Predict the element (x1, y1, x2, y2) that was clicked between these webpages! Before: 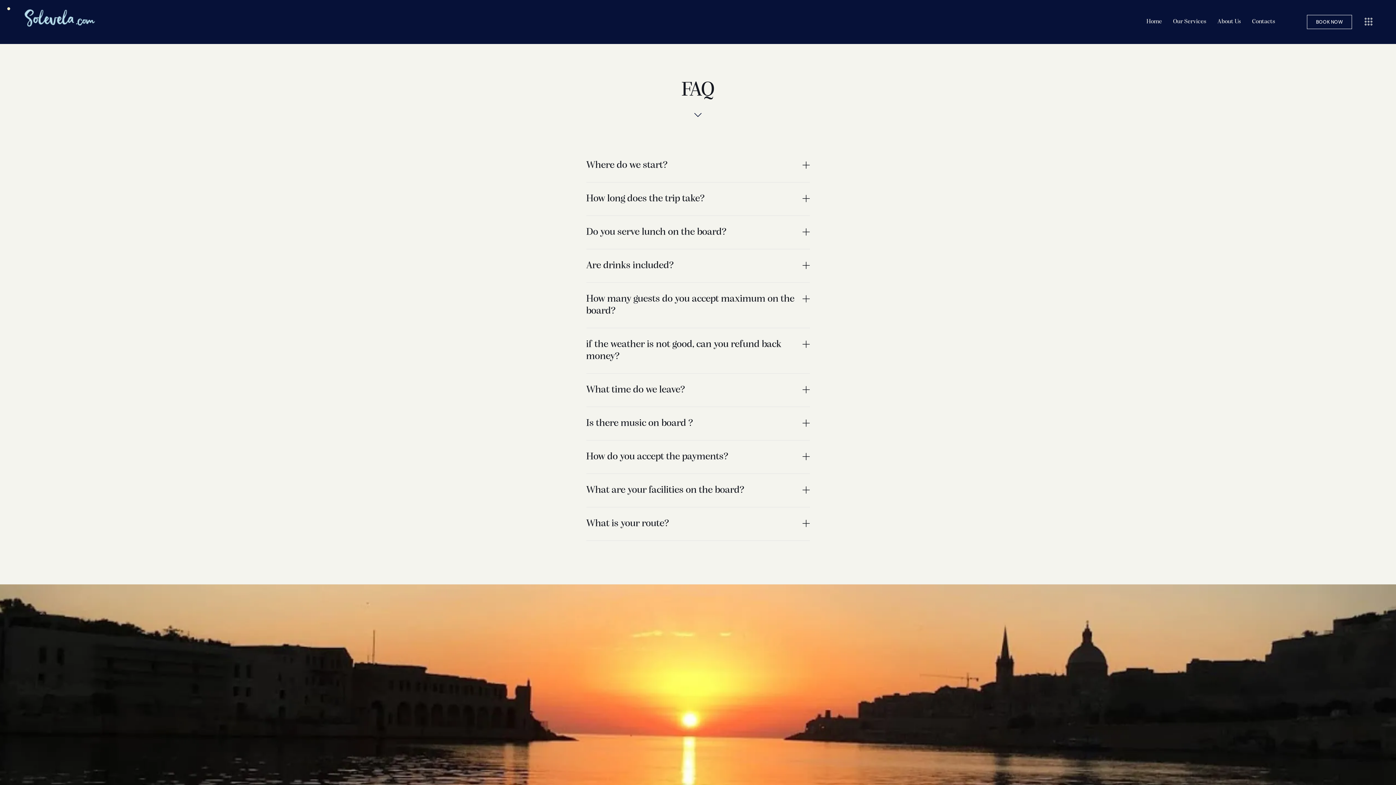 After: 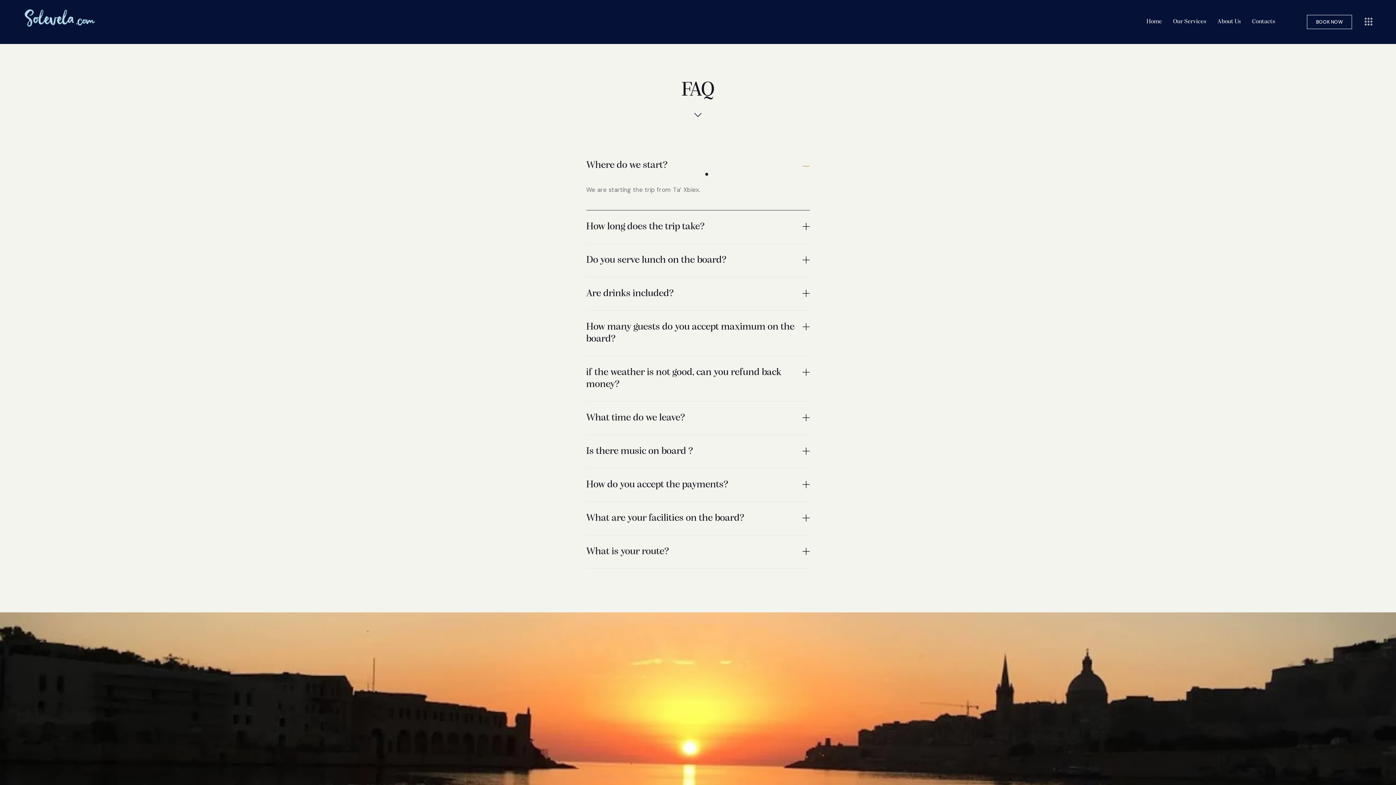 Action: bbox: (586, 159, 810, 171) label: Where do we start?